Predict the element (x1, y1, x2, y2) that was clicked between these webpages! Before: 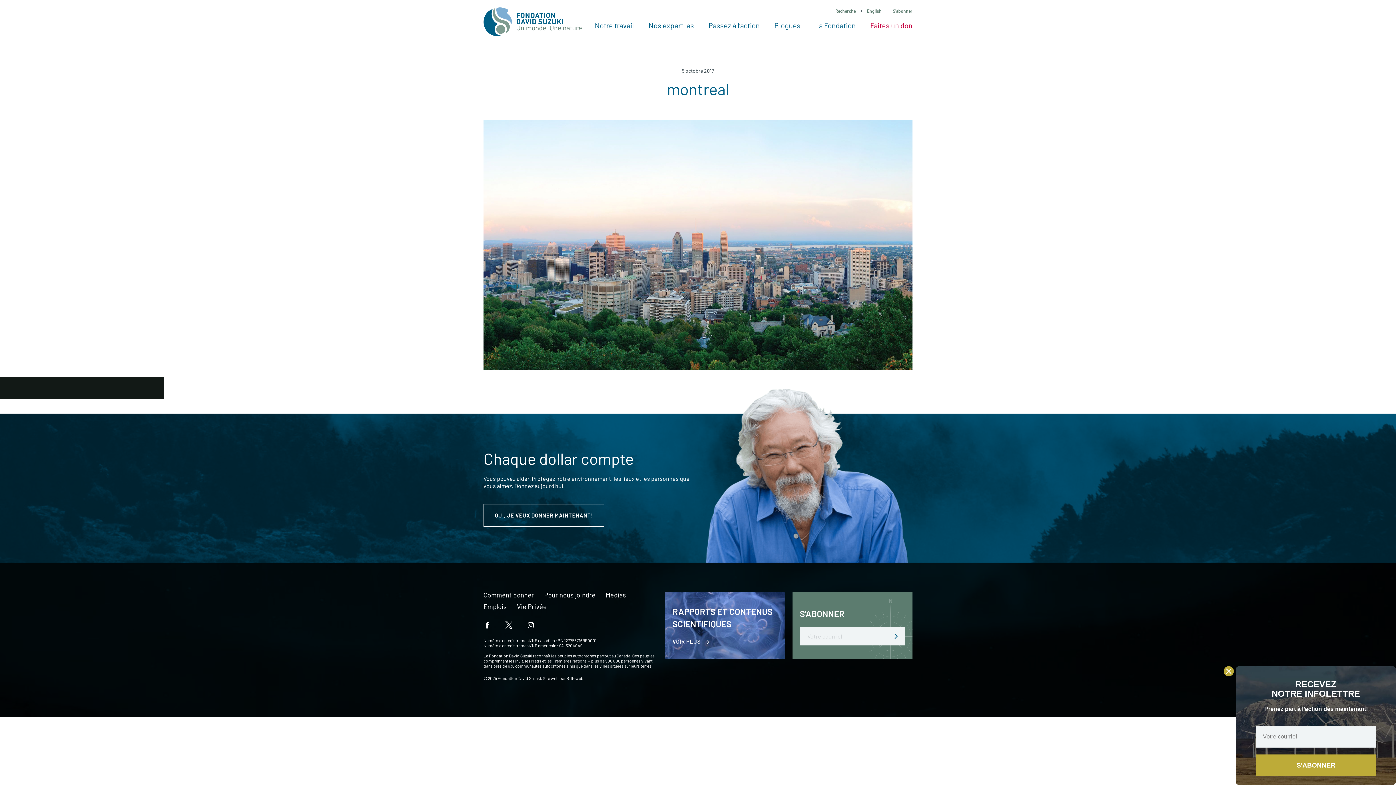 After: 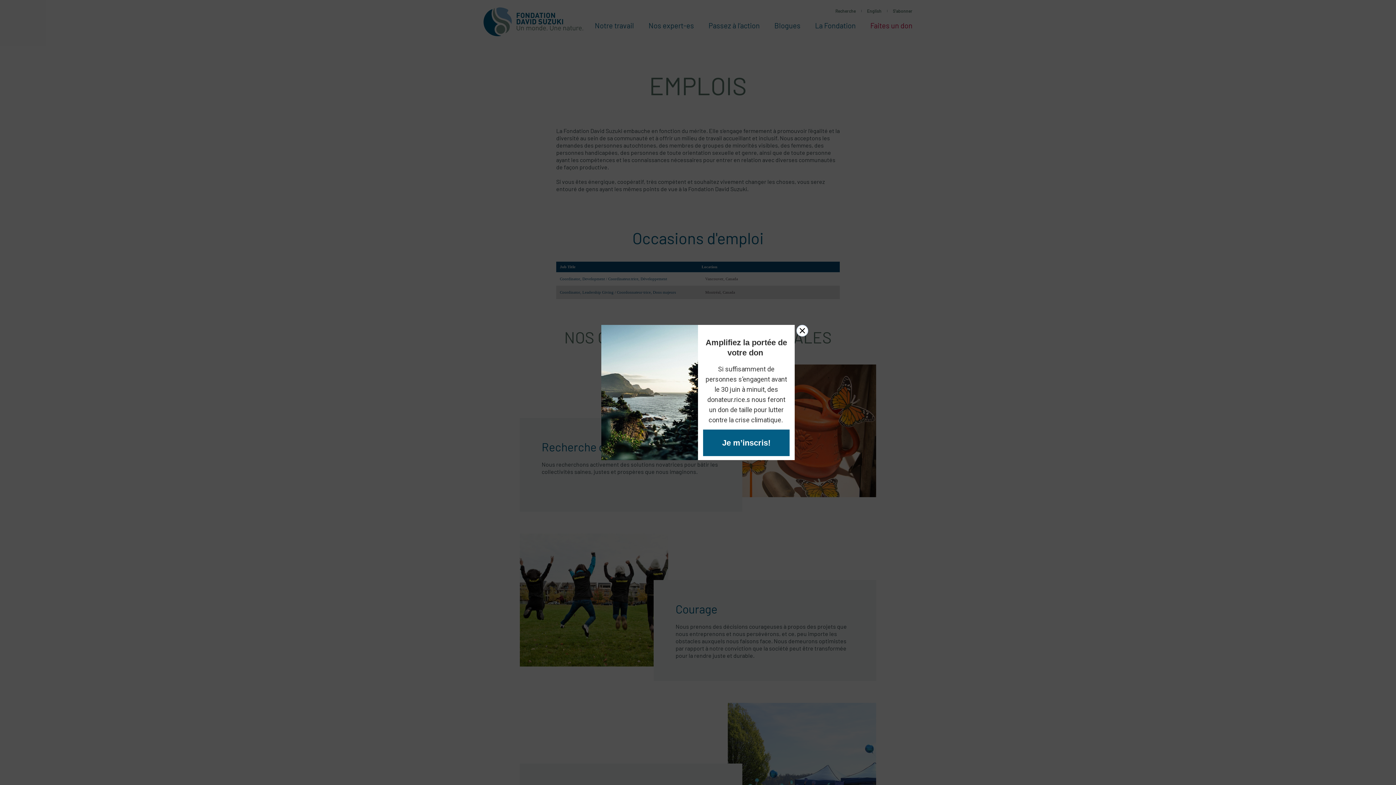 Action: bbox: (483, 603, 506, 613) label: Emplois